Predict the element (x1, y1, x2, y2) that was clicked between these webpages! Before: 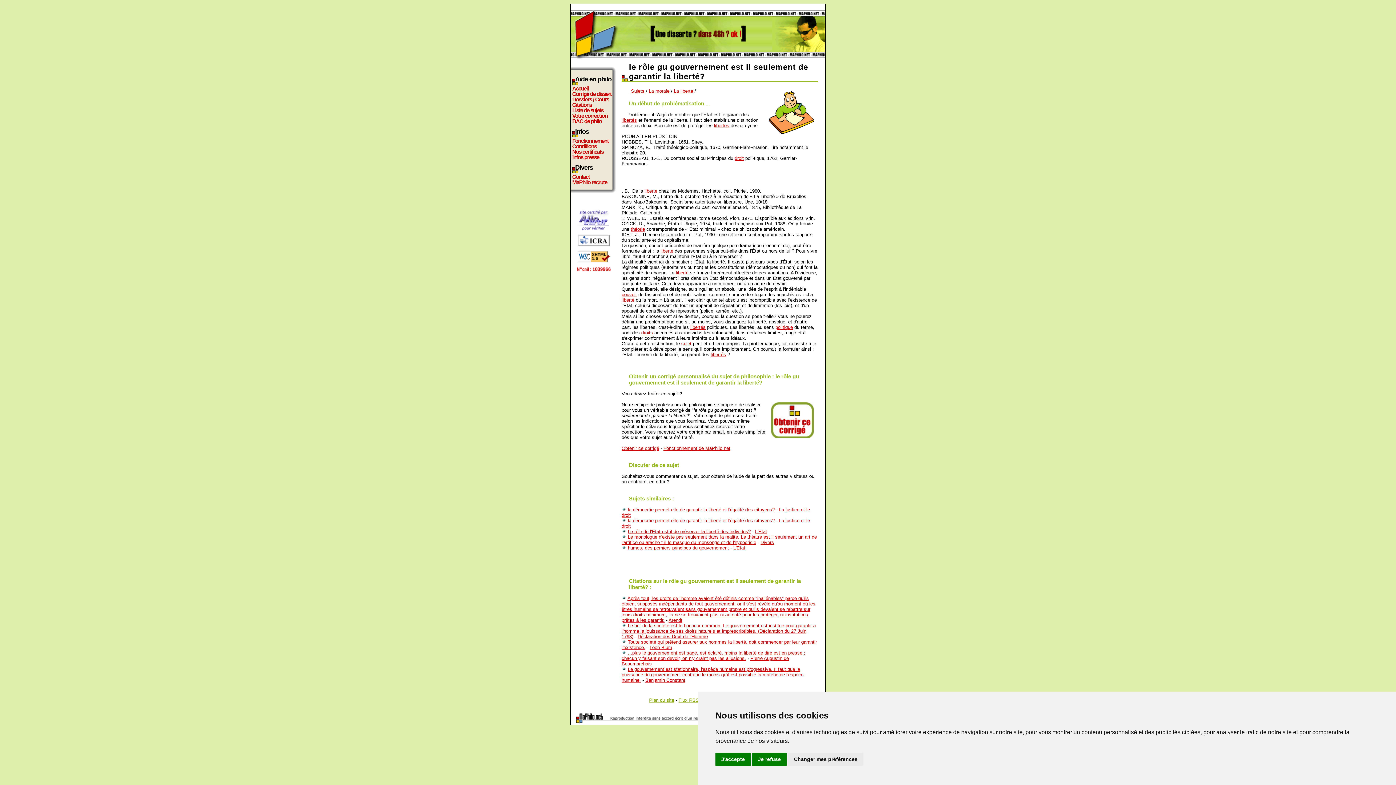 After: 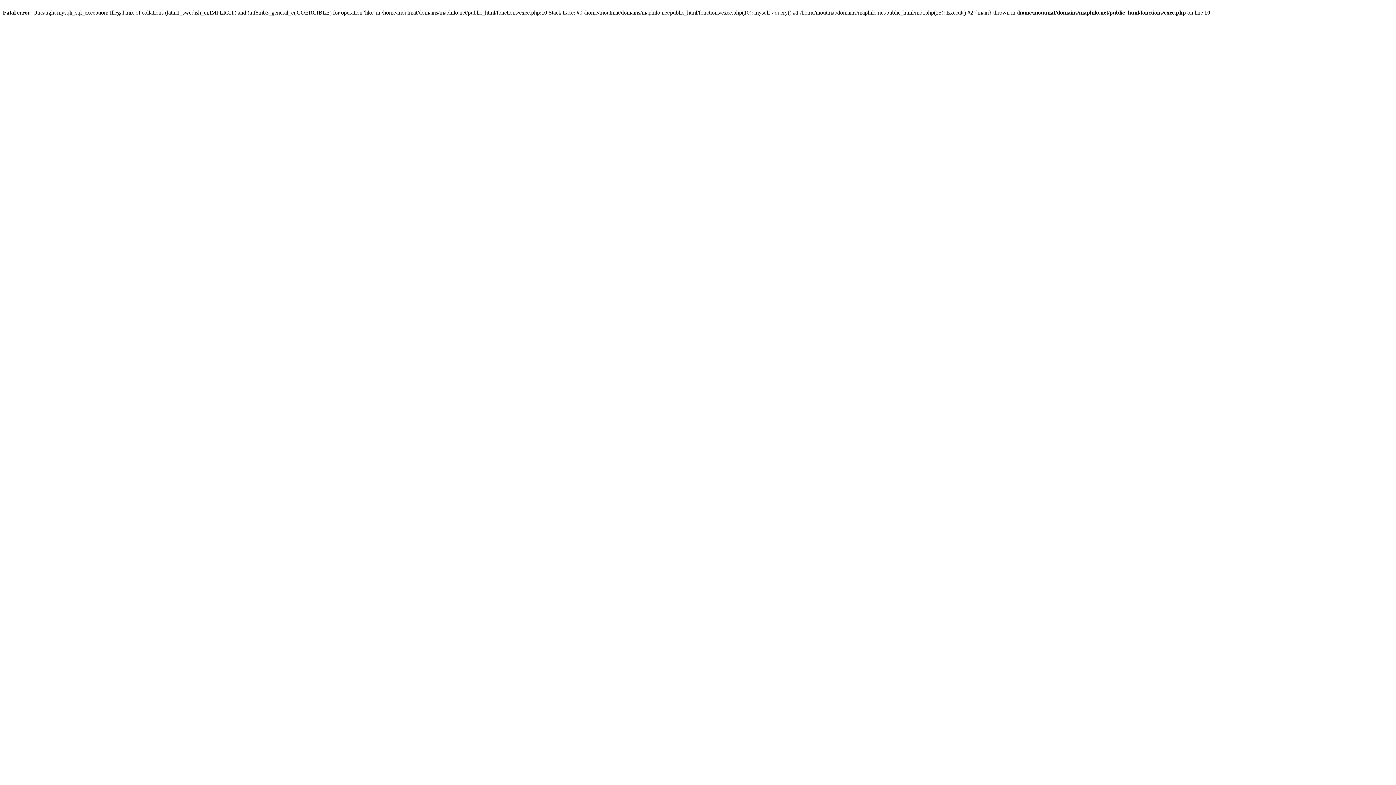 Action: bbox: (690, 324, 705, 330) label: libertés